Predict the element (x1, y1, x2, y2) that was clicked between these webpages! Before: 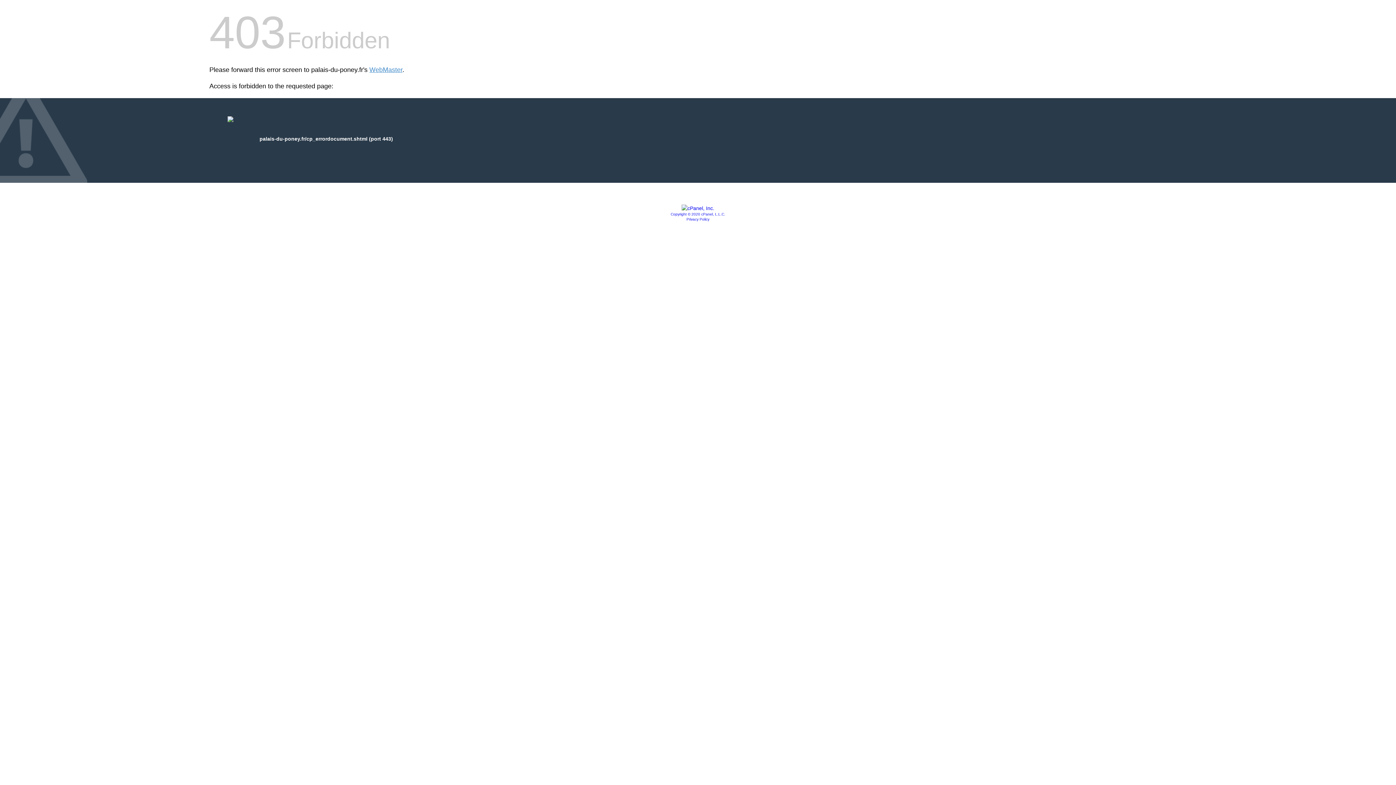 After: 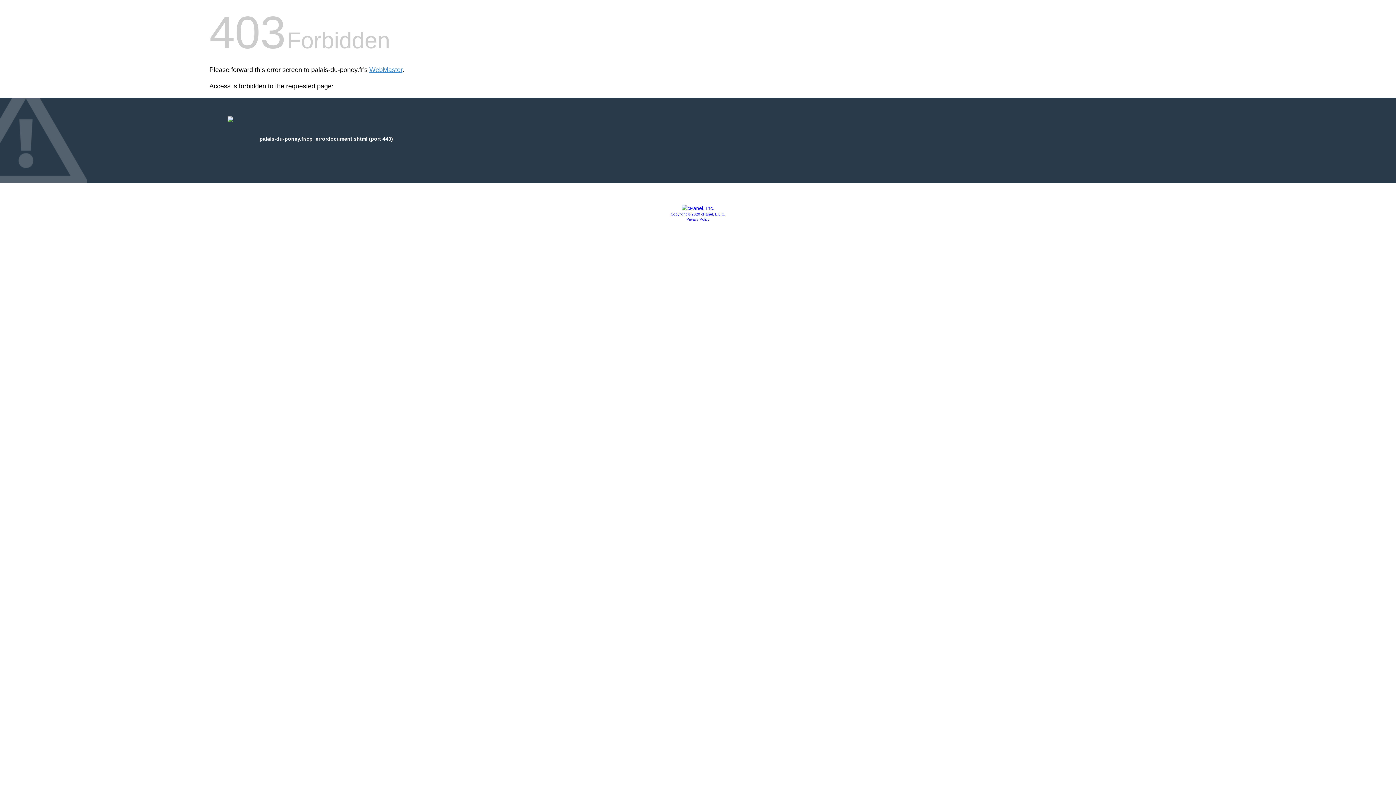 Action: label: Copyright © 2020 cPanel, L.L.C. bbox: (670, 212, 725, 216)